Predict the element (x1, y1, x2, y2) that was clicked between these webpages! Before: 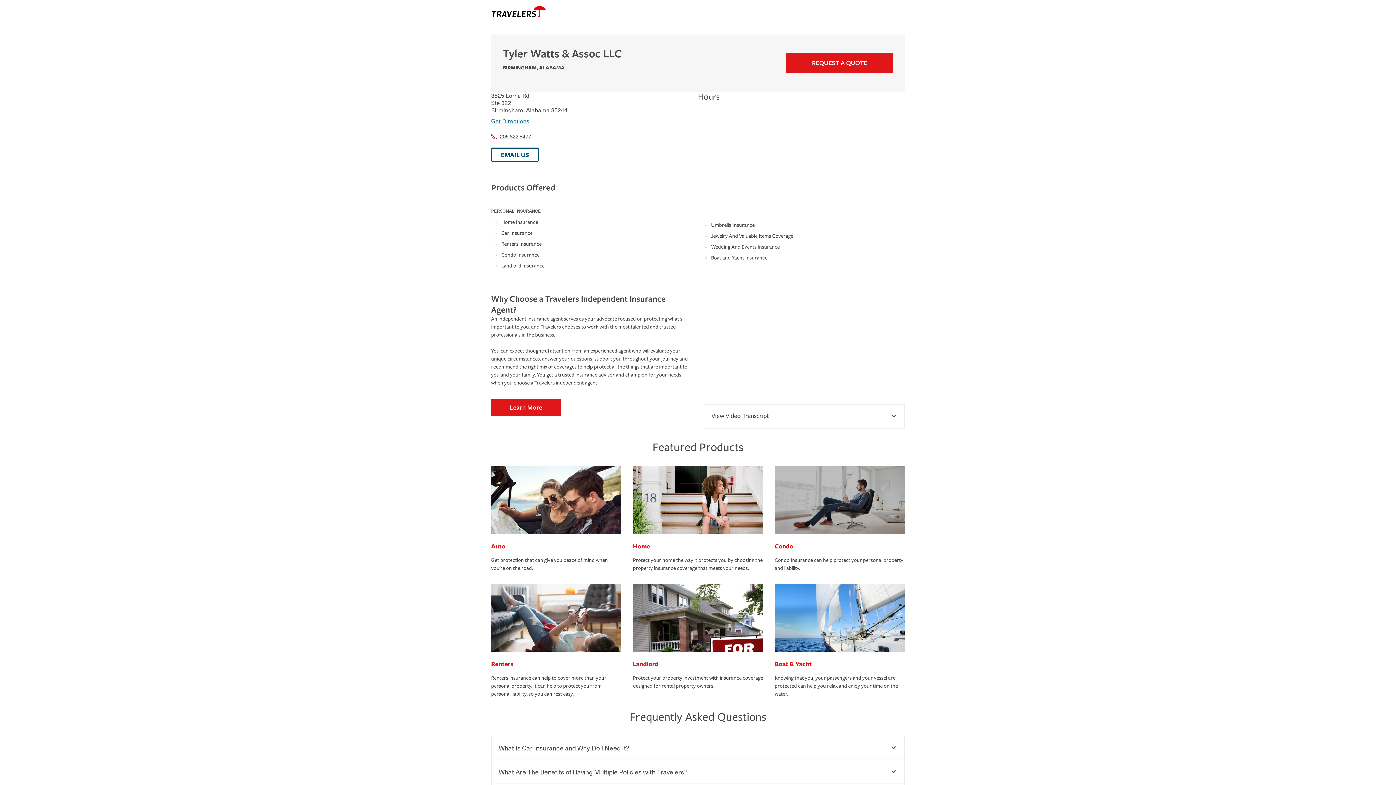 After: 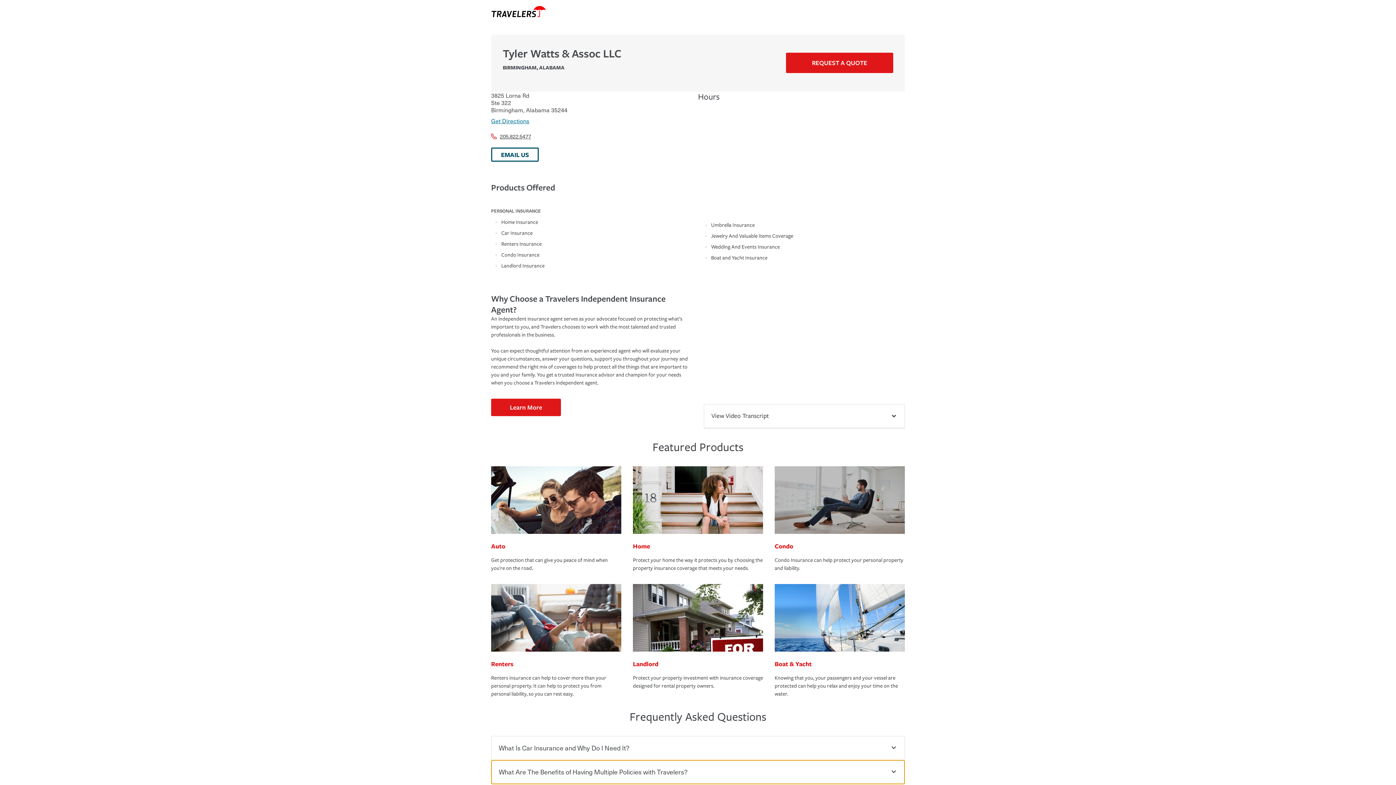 Action: label: What Are The Benefits of Having Multiple Policies with Travelers? bbox: (491, 760, 904, 784)